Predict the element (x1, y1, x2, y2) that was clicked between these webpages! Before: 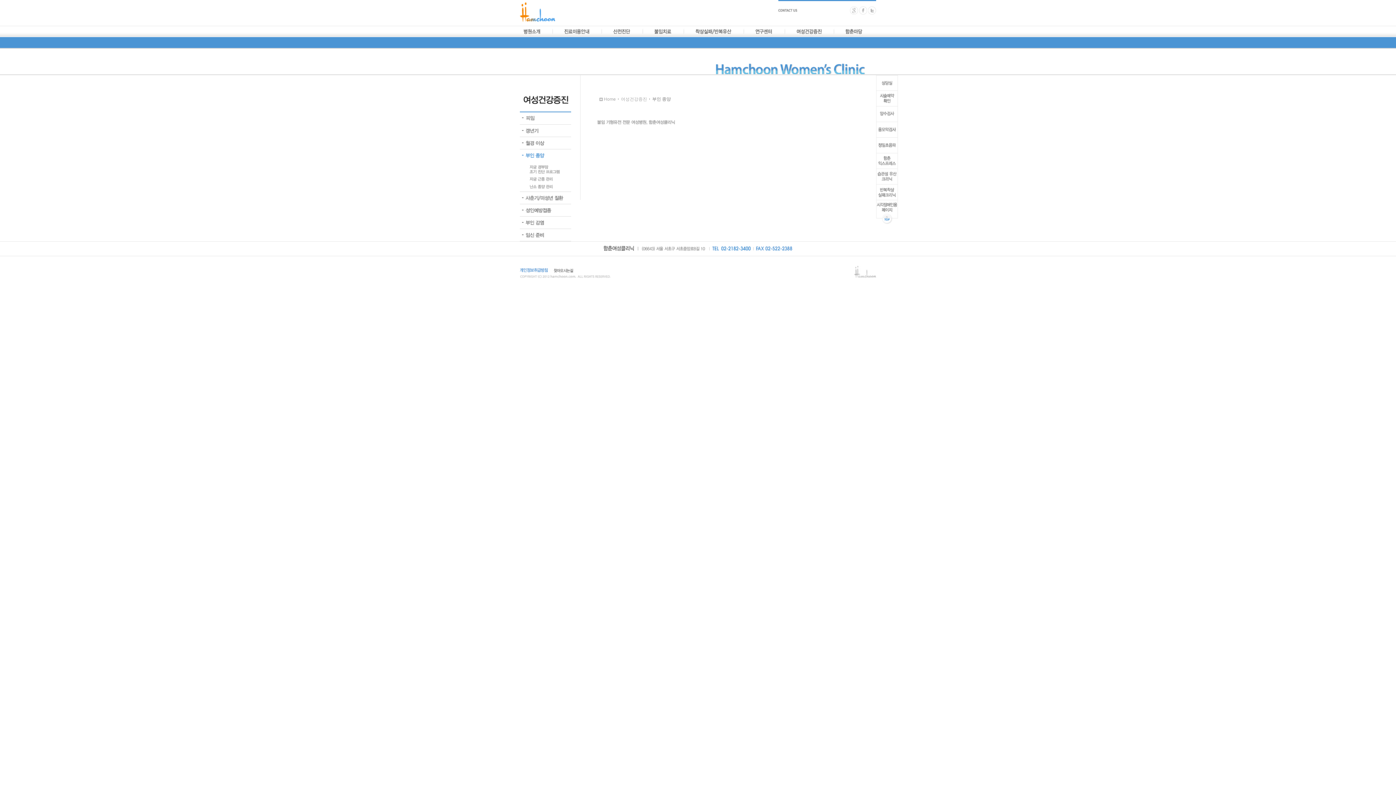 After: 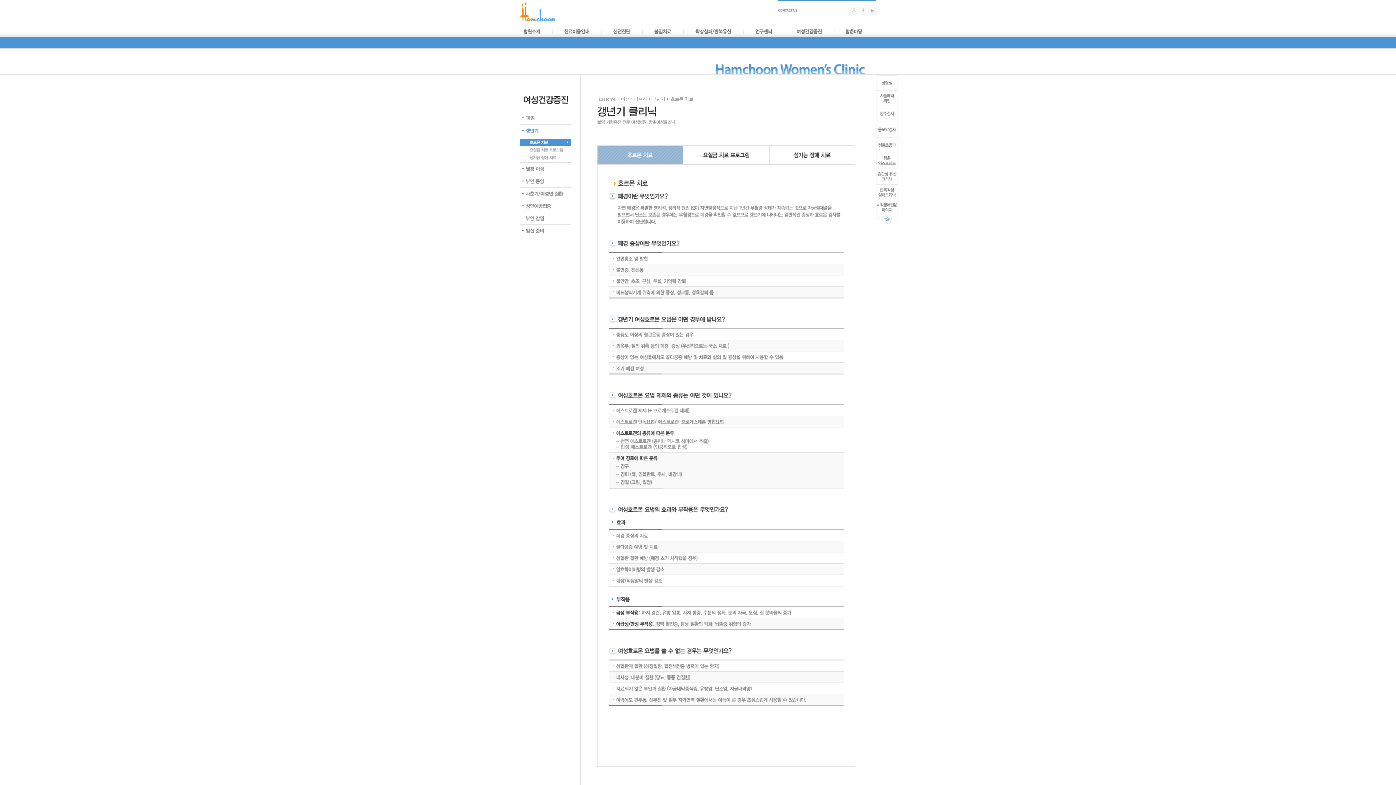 Action: bbox: (520, 127, 571, 132)